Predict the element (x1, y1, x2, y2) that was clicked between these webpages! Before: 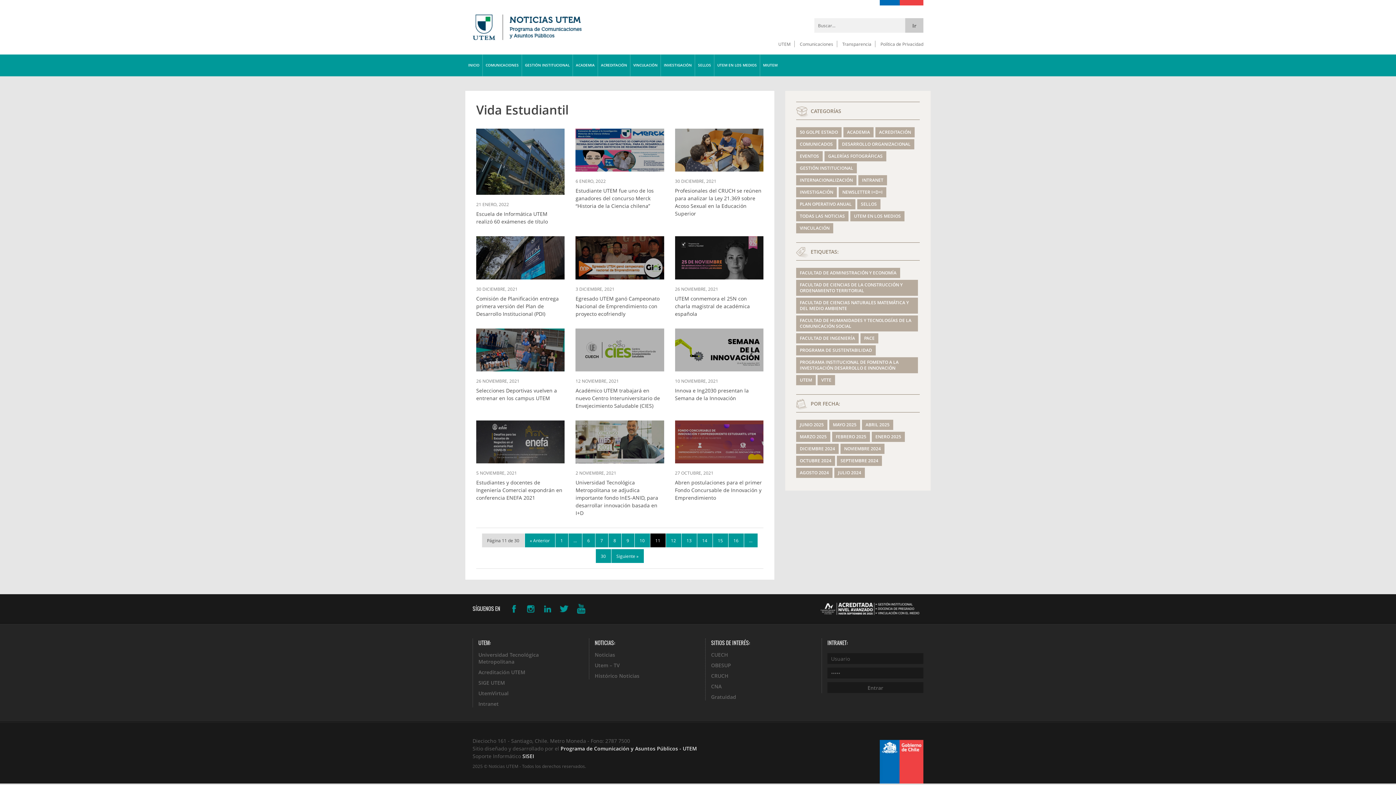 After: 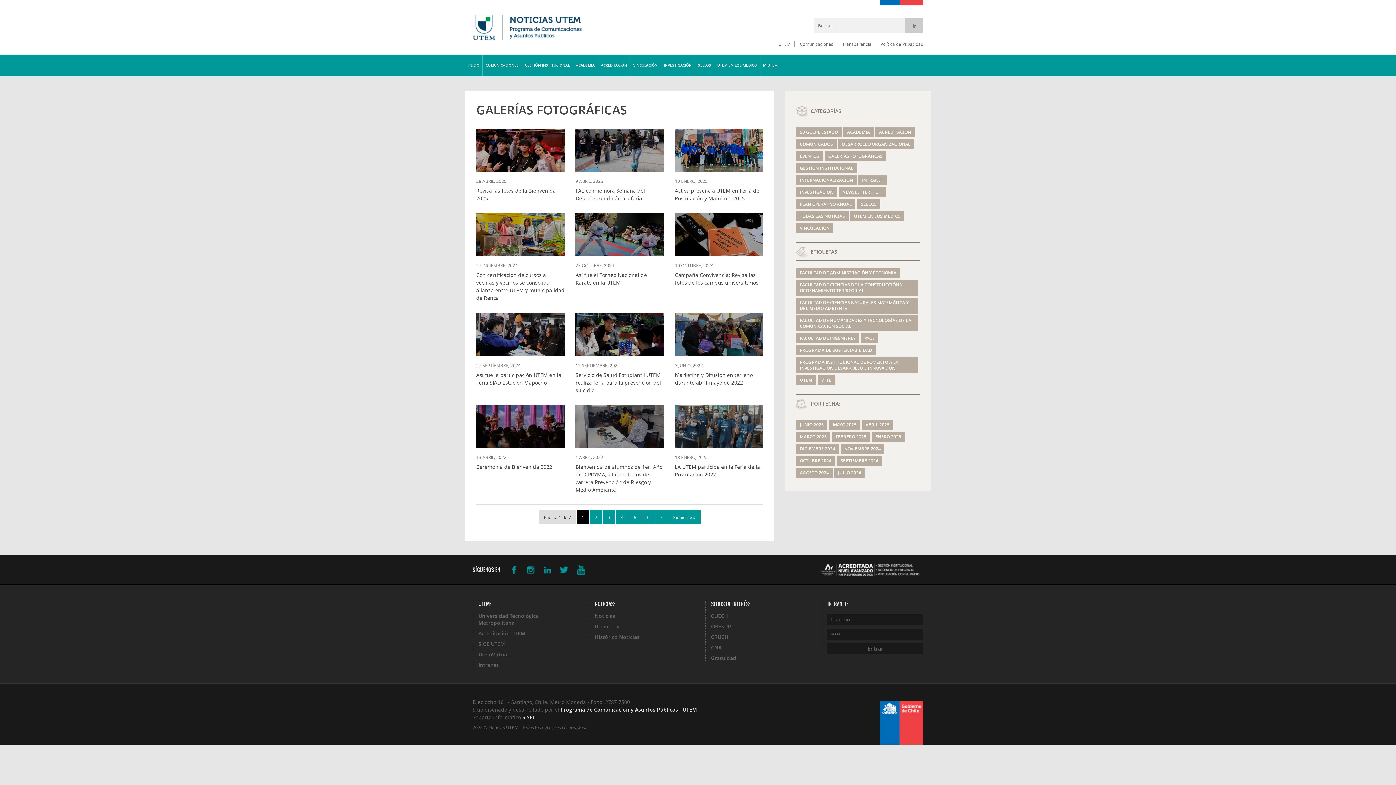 Action: label: GALERÍAS FOTOGRÁFICAS bbox: (824, 151, 886, 161)